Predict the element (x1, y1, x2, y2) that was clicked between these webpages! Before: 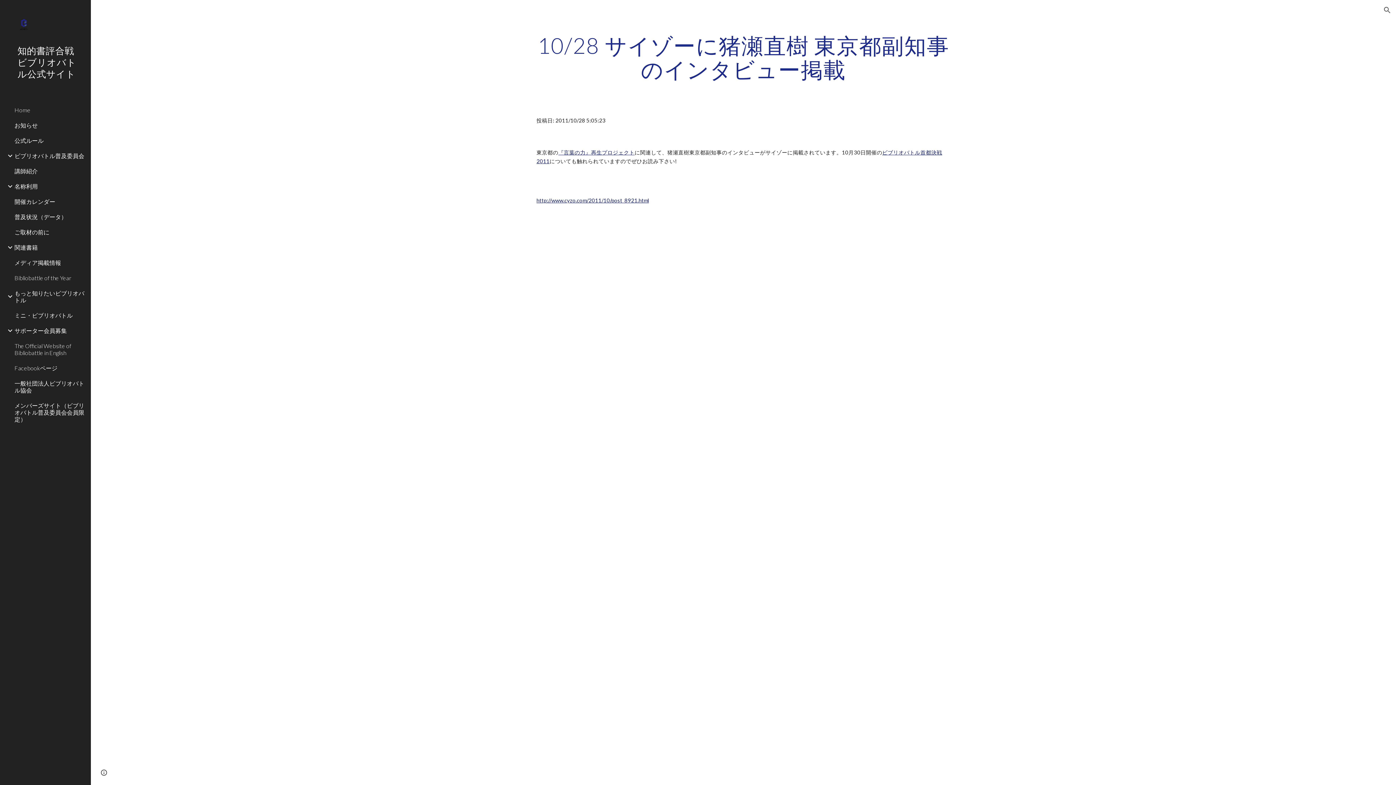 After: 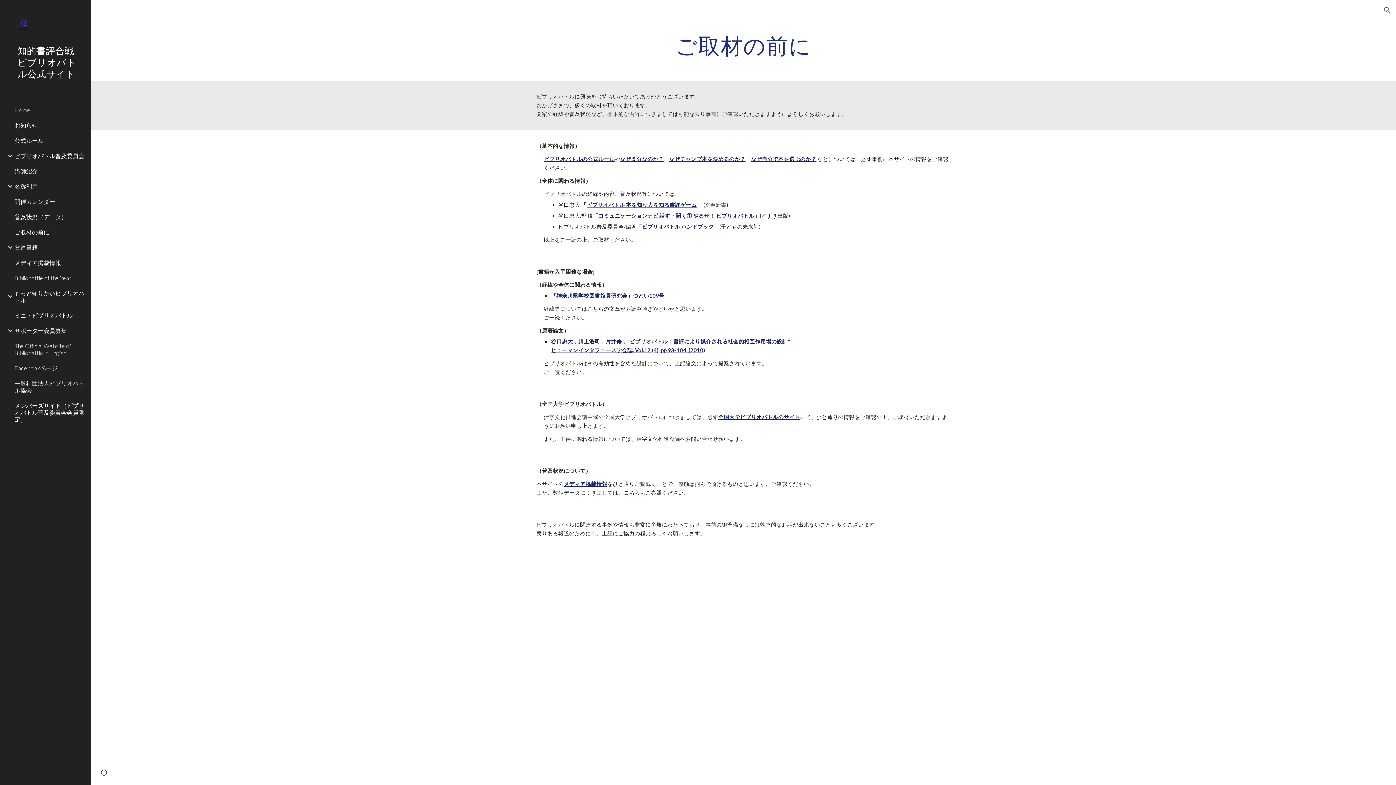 Action: bbox: (13, 224, 86, 239) label: ご取材の前に